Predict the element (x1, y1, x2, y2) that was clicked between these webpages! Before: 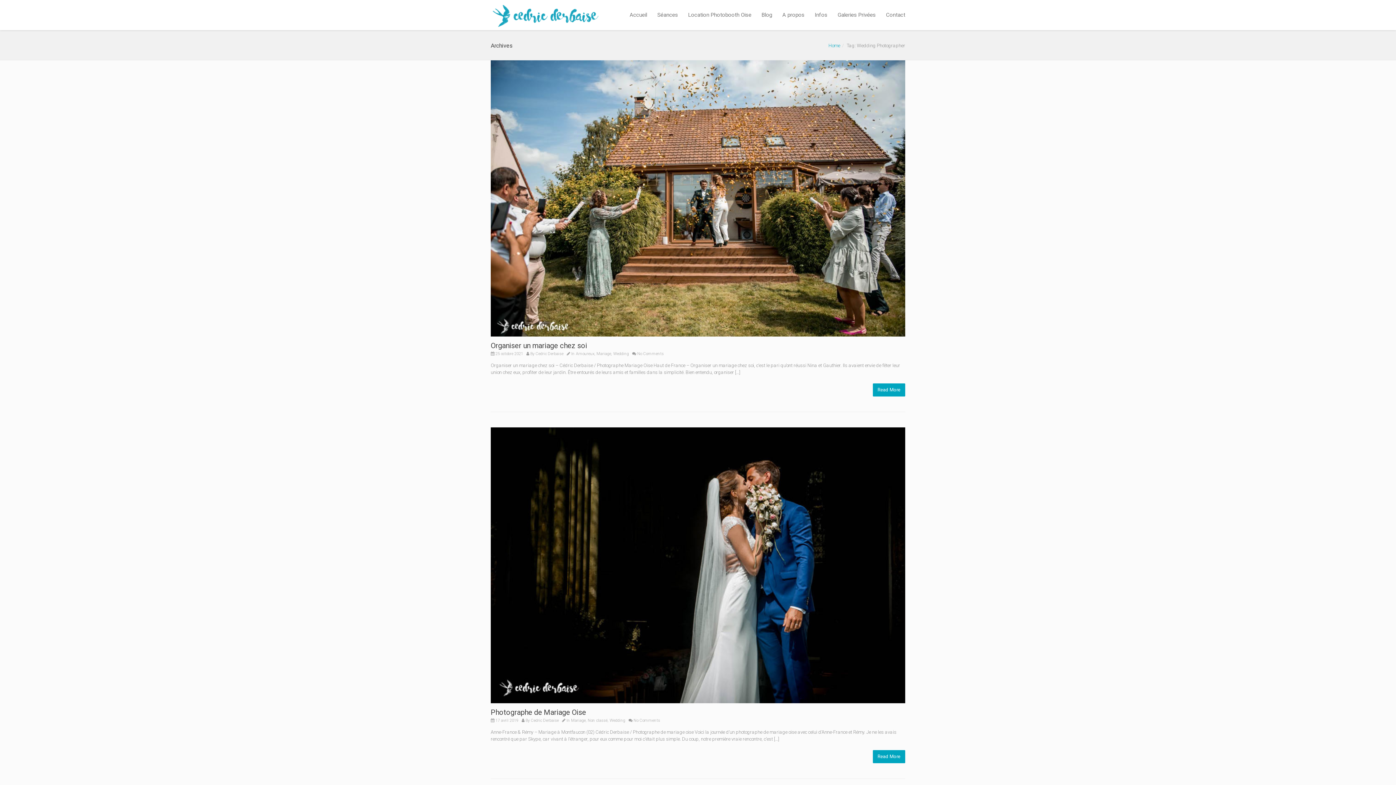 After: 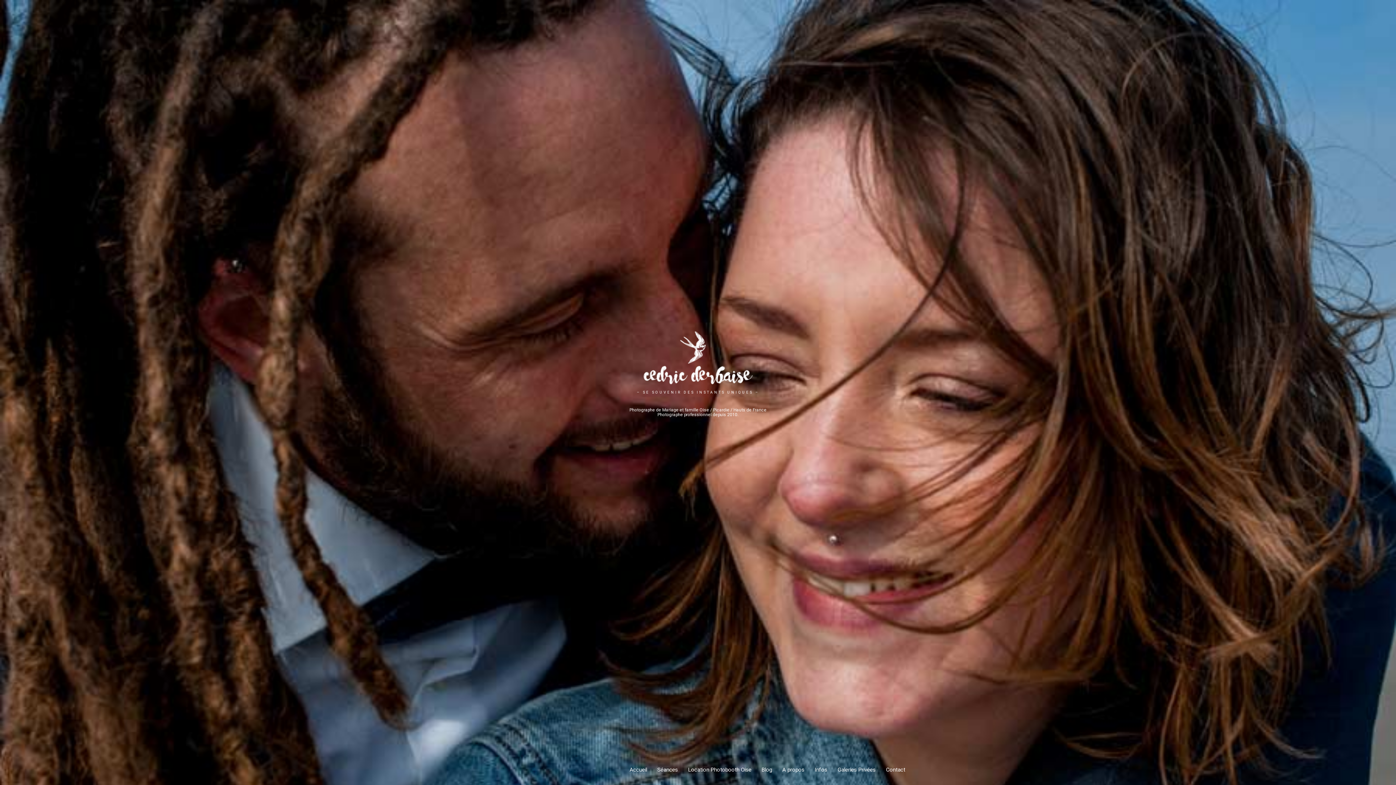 Action: label: Cedric Derbaise bbox: (535, 351, 563, 356)